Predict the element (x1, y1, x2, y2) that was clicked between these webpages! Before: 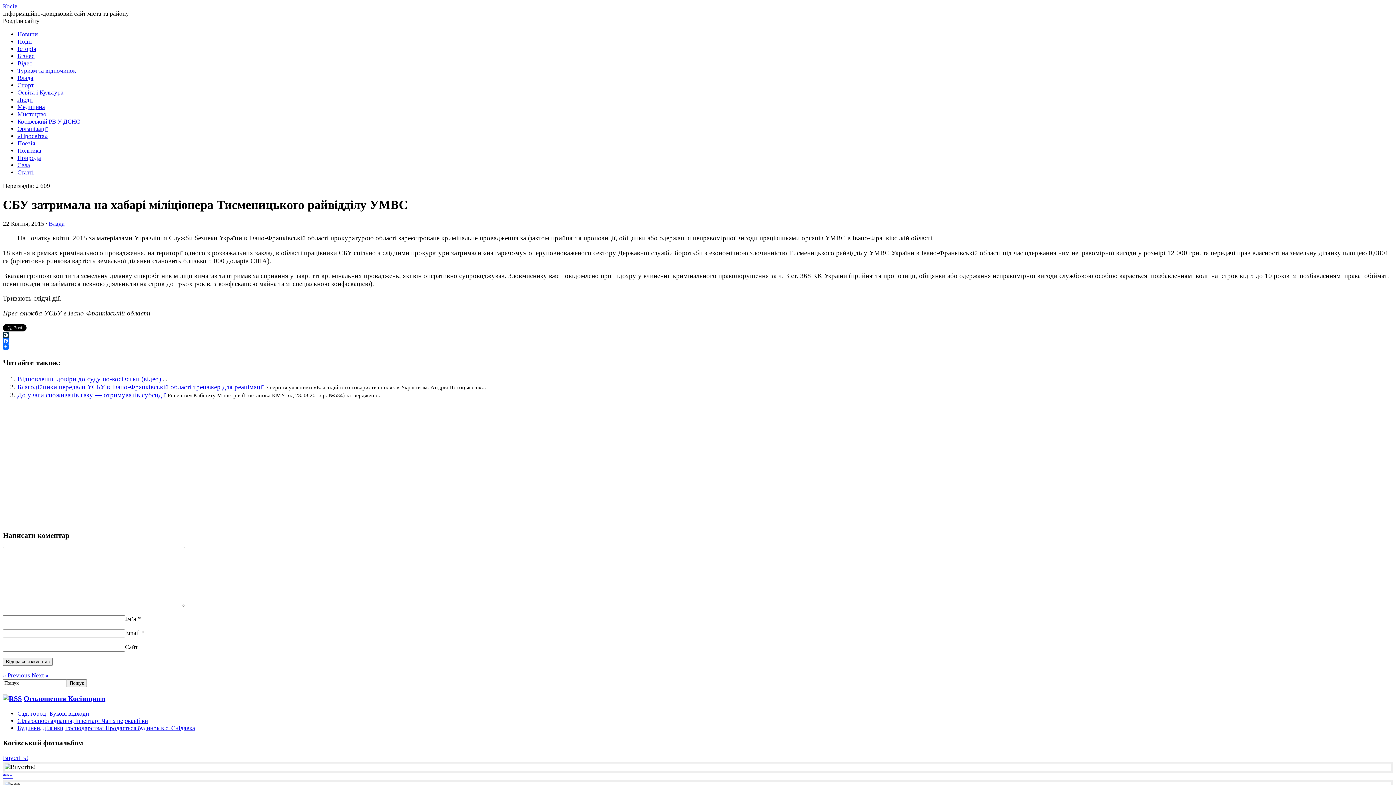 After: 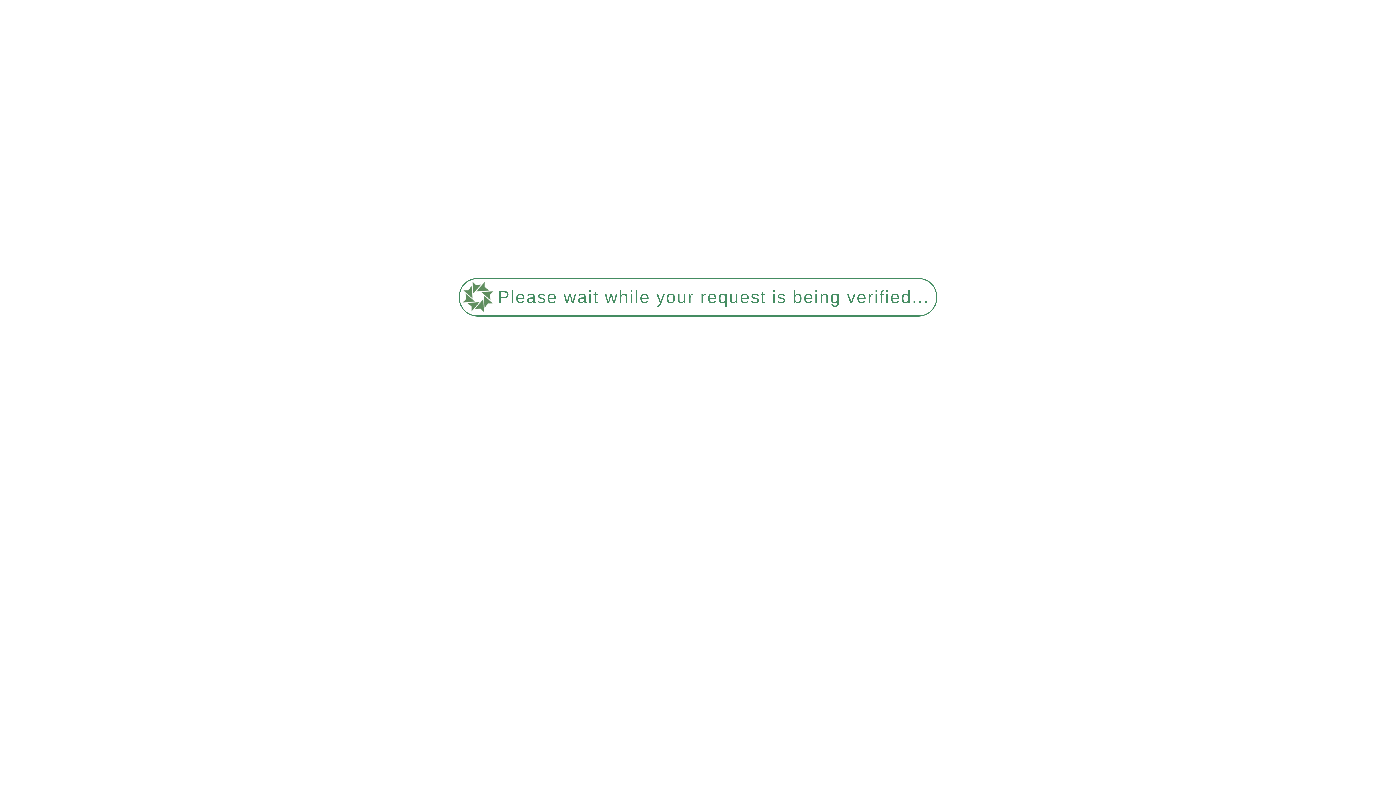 Action: bbox: (17, 45, 36, 52) label: Історія